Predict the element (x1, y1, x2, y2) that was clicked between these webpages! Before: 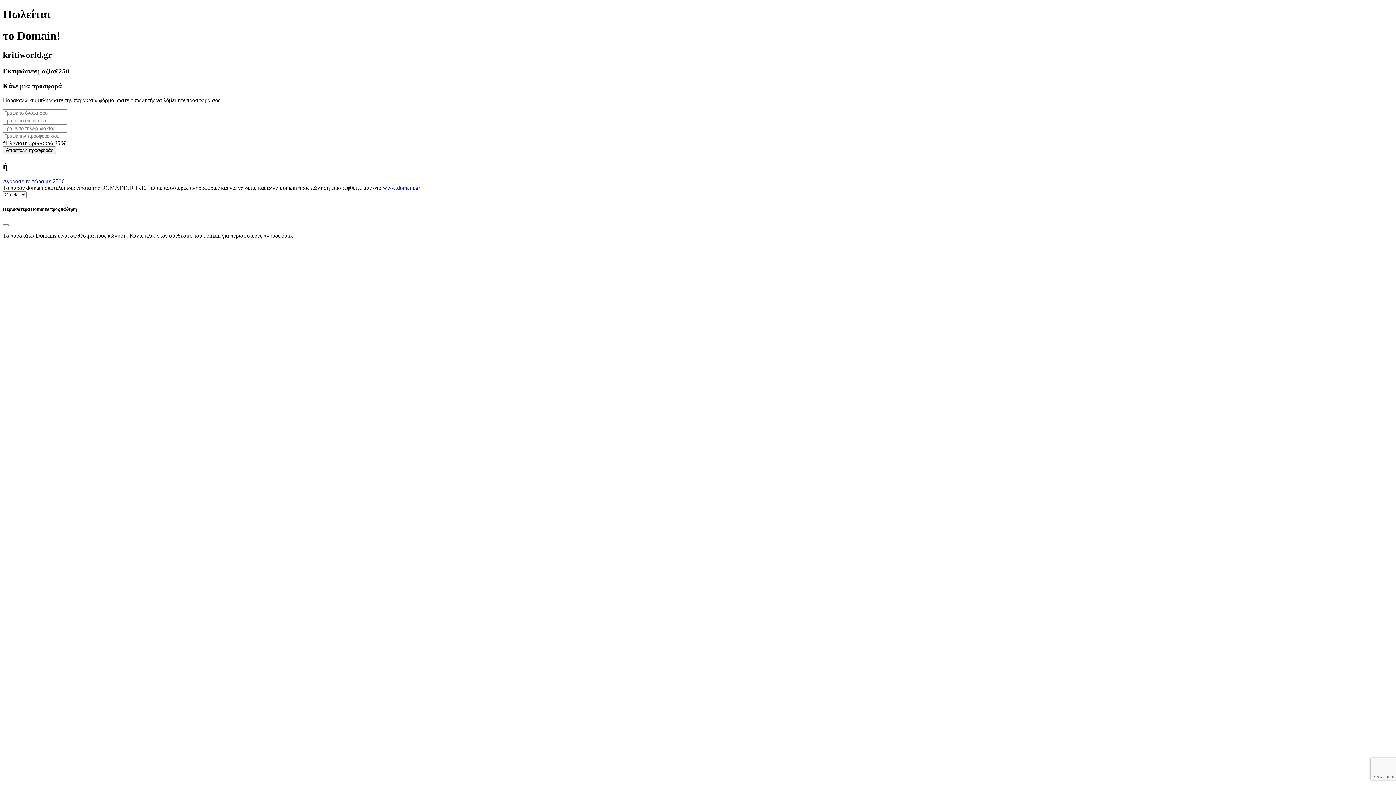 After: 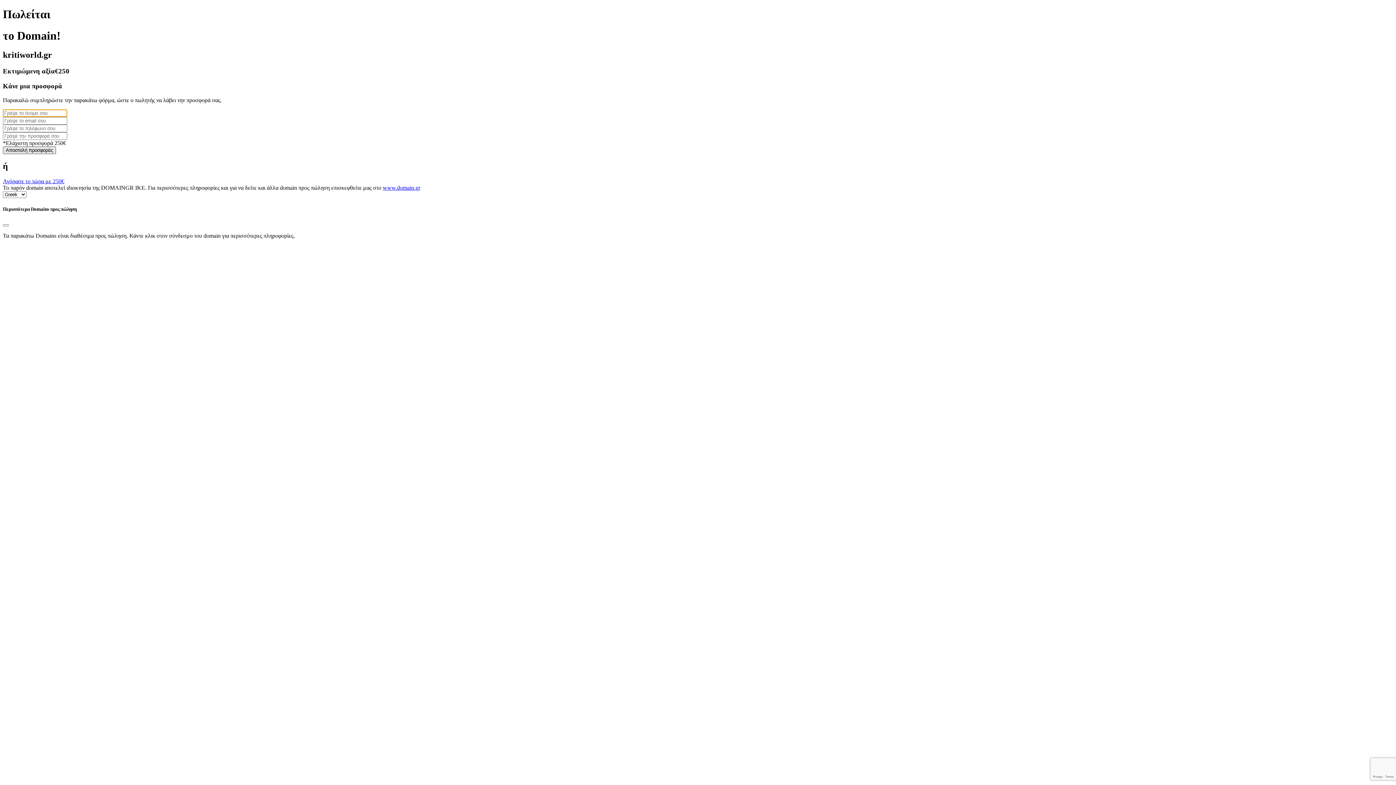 Action: label: Αποστολή προσφοράς bbox: (2, 146, 56, 154)